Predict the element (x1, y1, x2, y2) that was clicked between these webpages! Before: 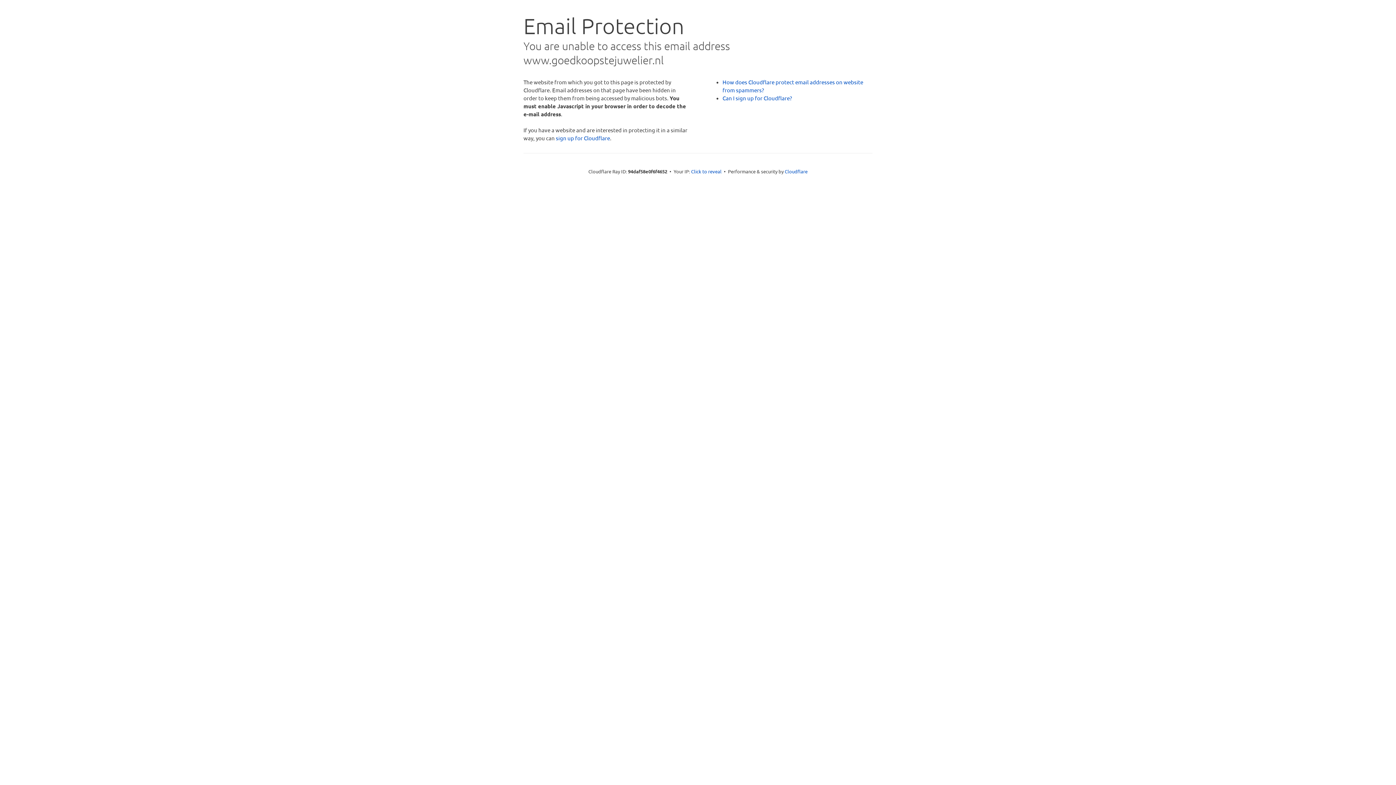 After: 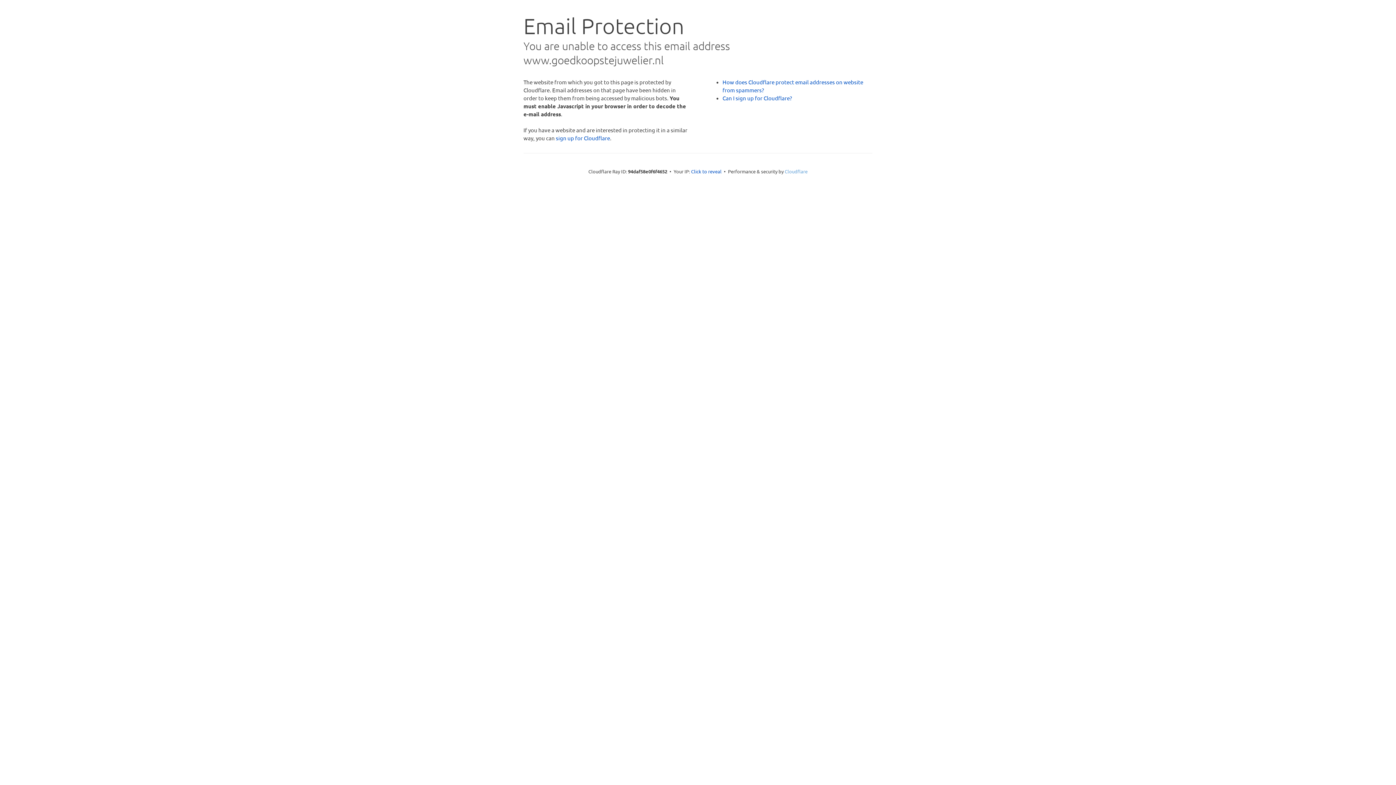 Action: label: Cloudflare bbox: (784, 168, 807, 174)